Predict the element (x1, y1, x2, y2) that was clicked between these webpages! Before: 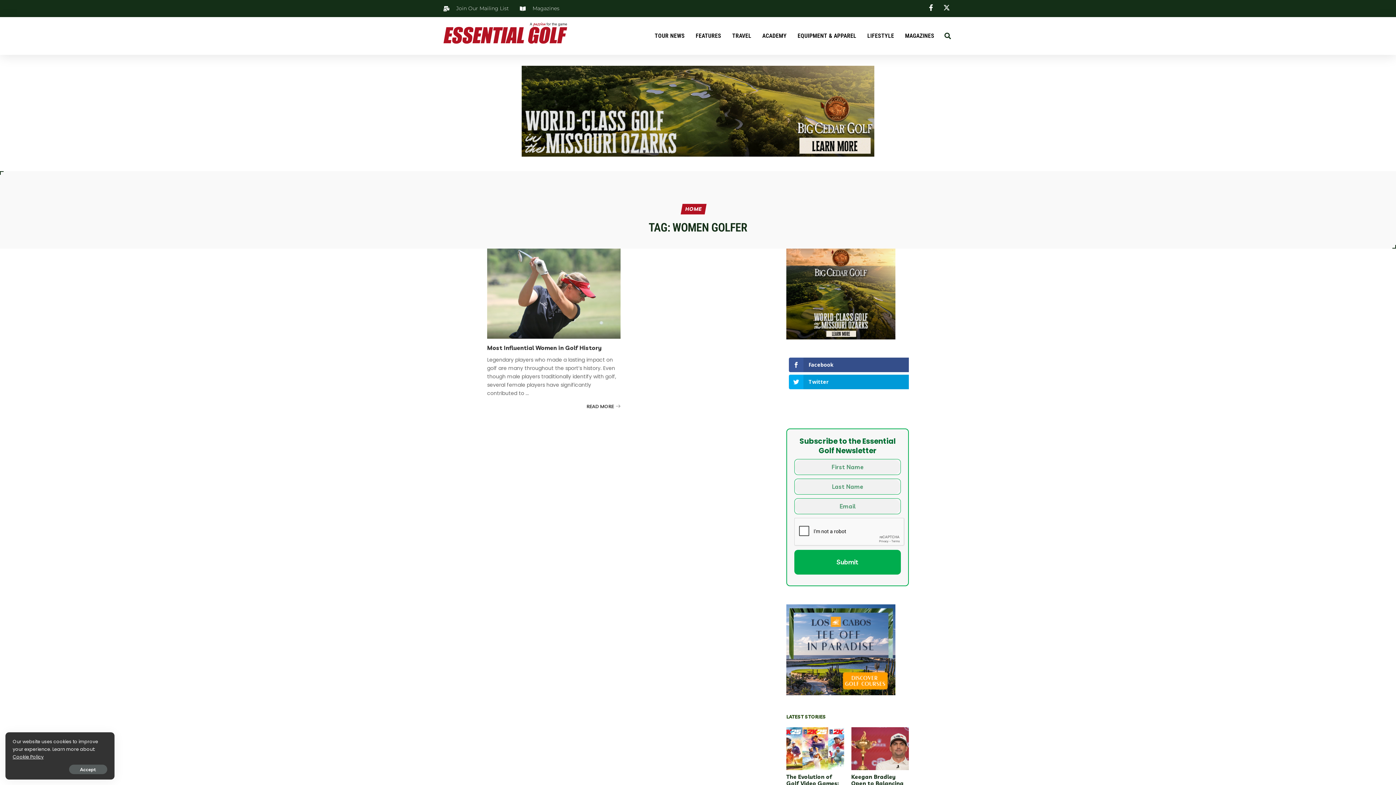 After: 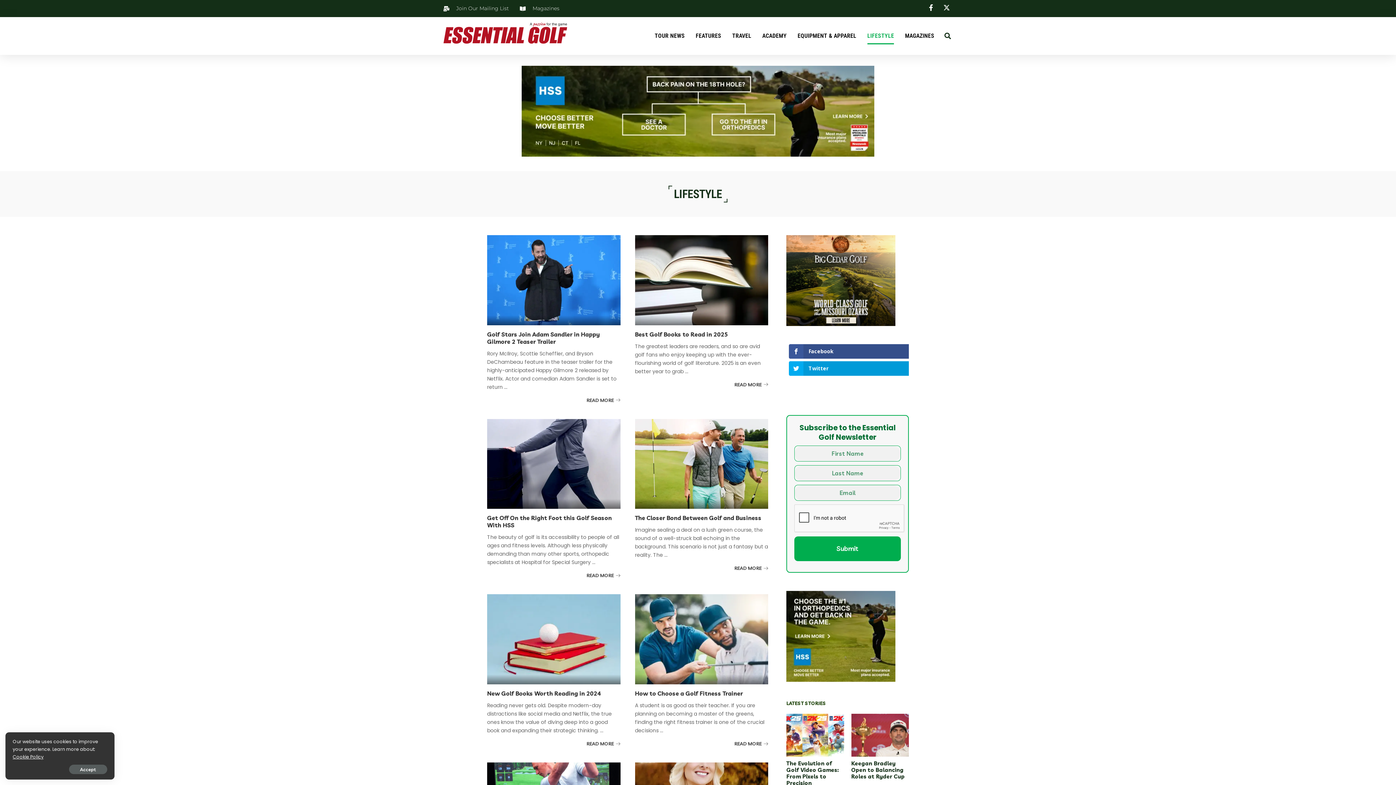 Action: bbox: (867, 27, 894, 44) label: LIFESTYLE